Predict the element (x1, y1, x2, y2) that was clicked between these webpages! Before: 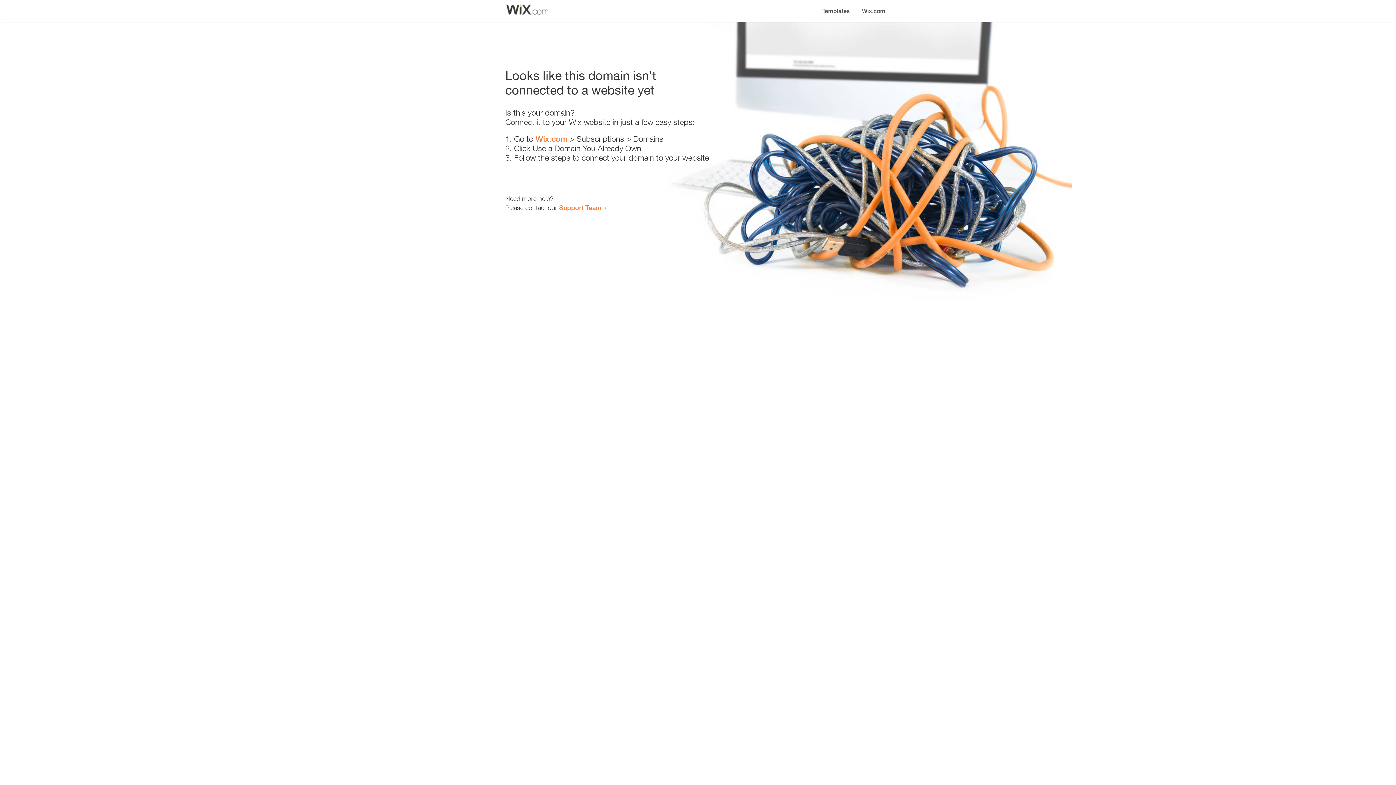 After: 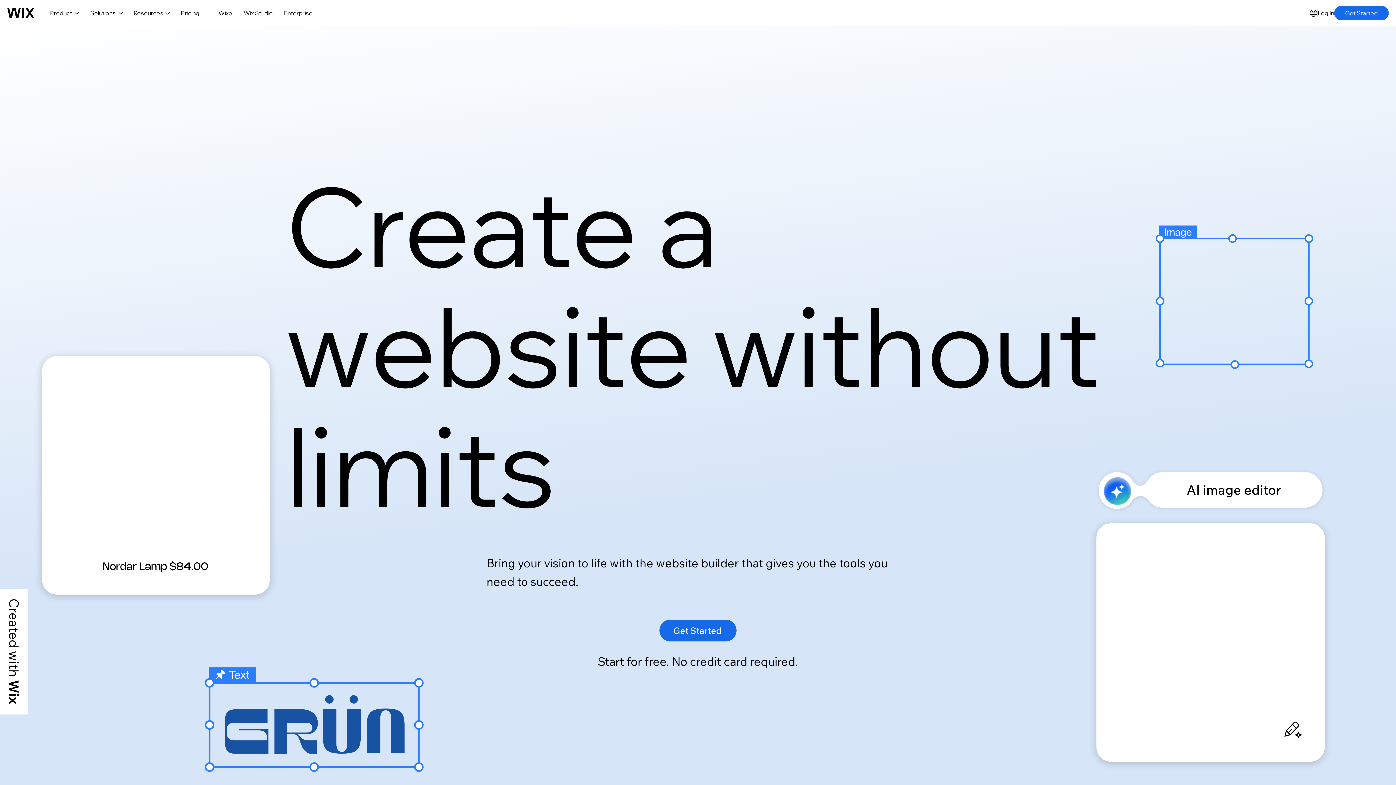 Action: bbox: (856, 0, 890, 14) label: Wix.com